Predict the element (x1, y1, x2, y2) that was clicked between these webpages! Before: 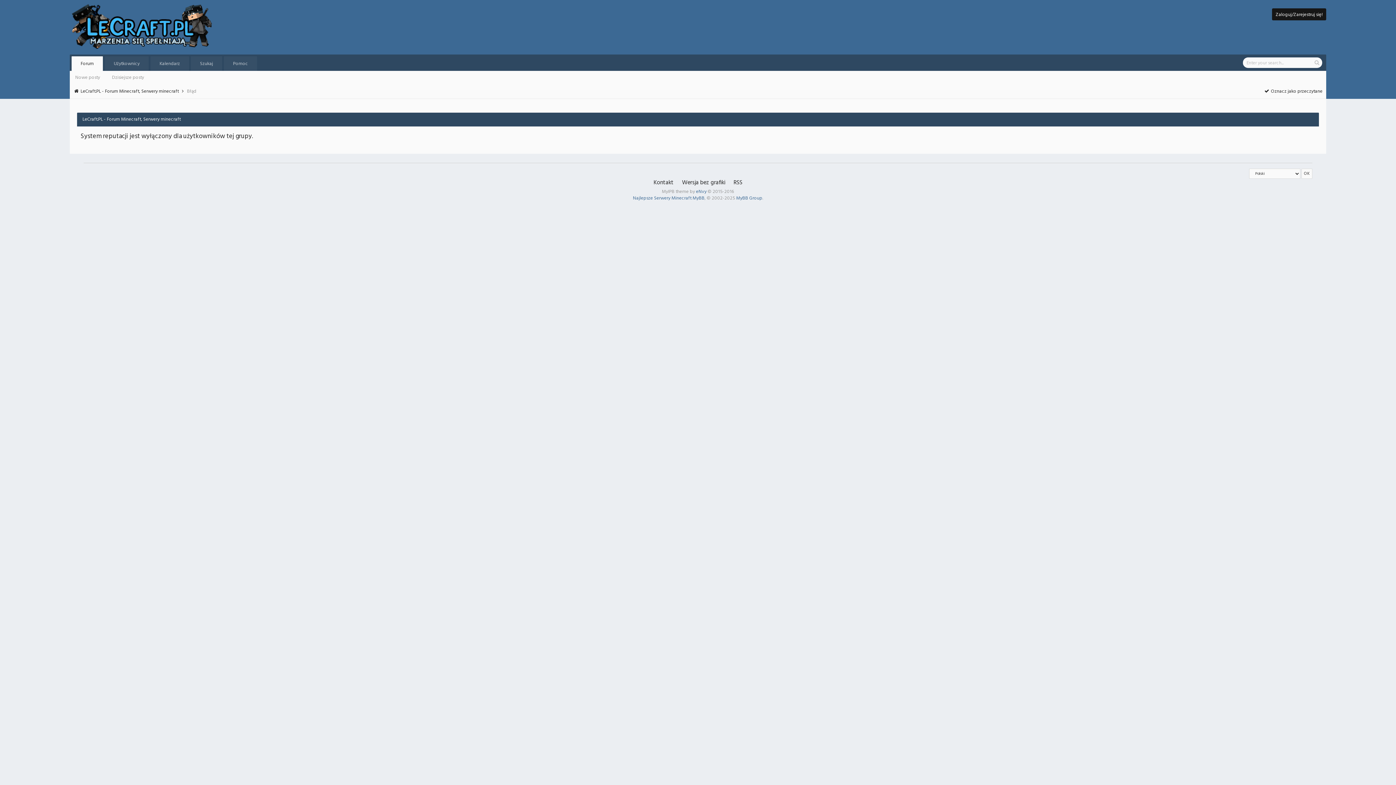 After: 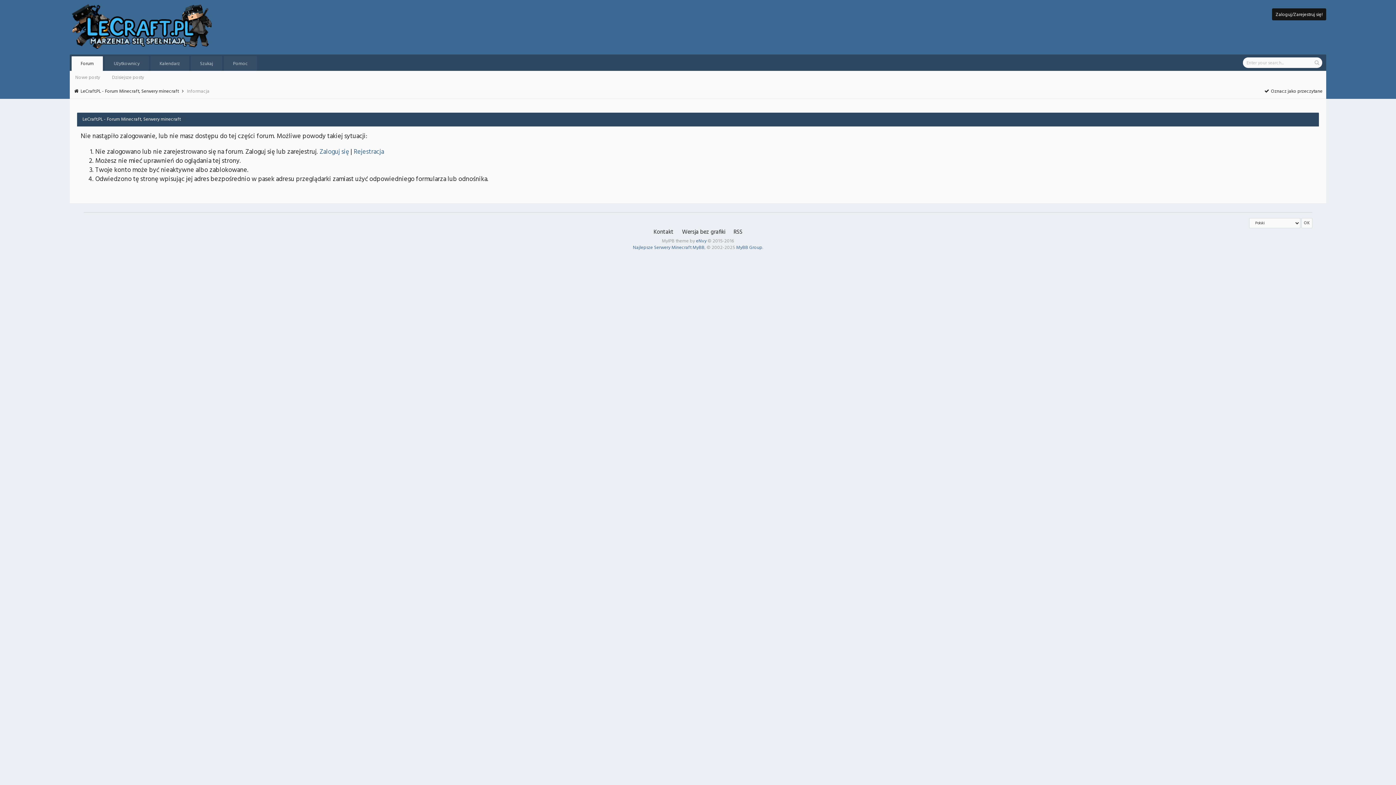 Action: label: Kalendarz bbox: (159, 60, 180, 67)